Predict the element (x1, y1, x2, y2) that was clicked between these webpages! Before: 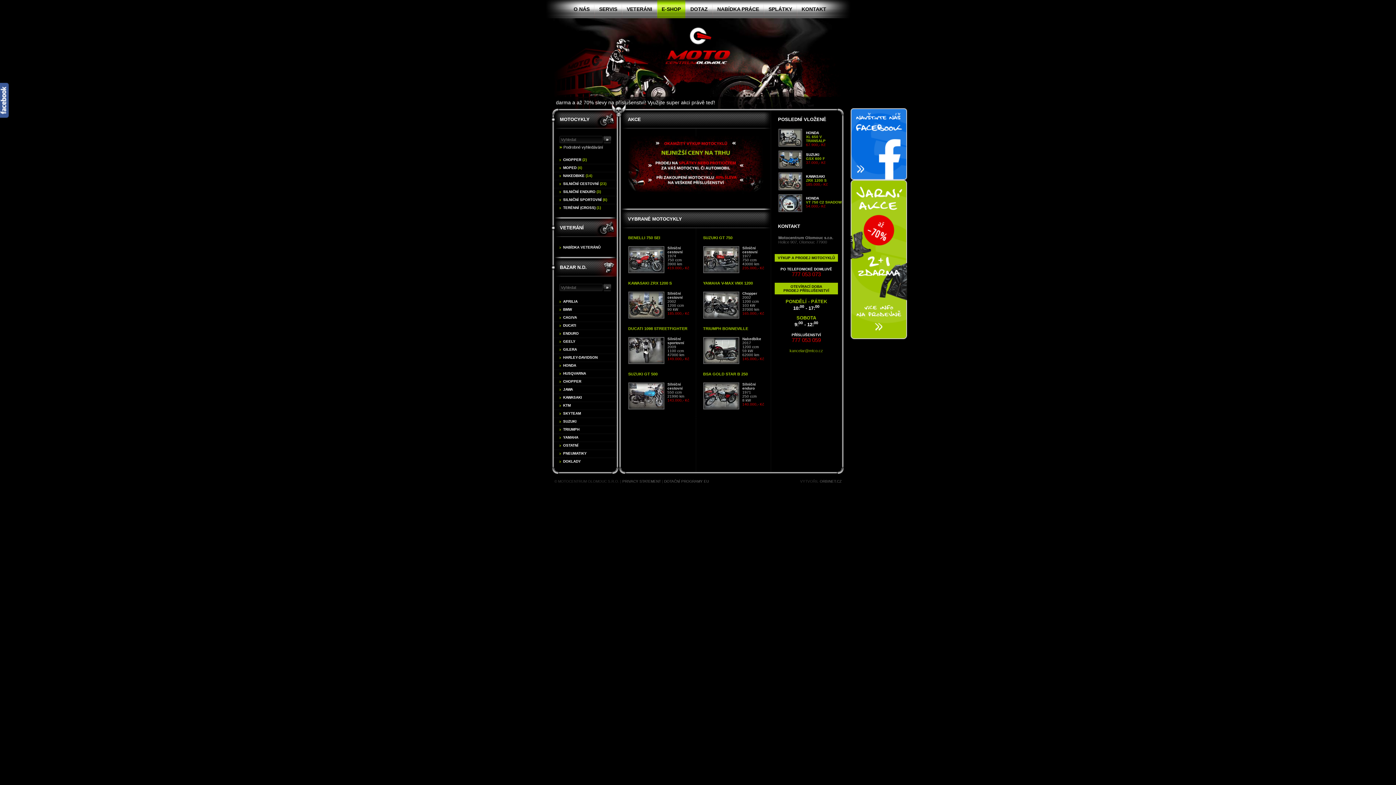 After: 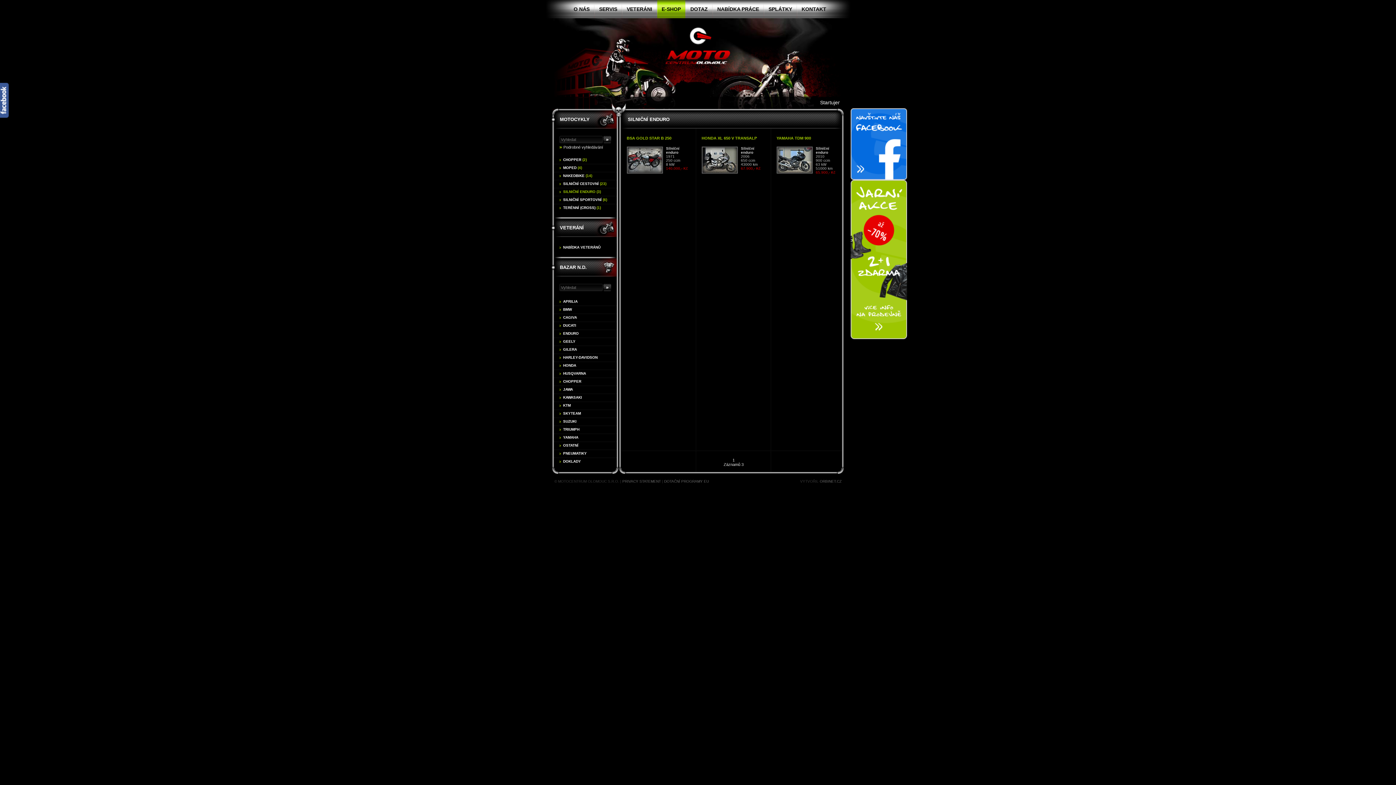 Action: label: SILNIČNÍ ENDURO (3) bbox: (563, 188, 616, 196)